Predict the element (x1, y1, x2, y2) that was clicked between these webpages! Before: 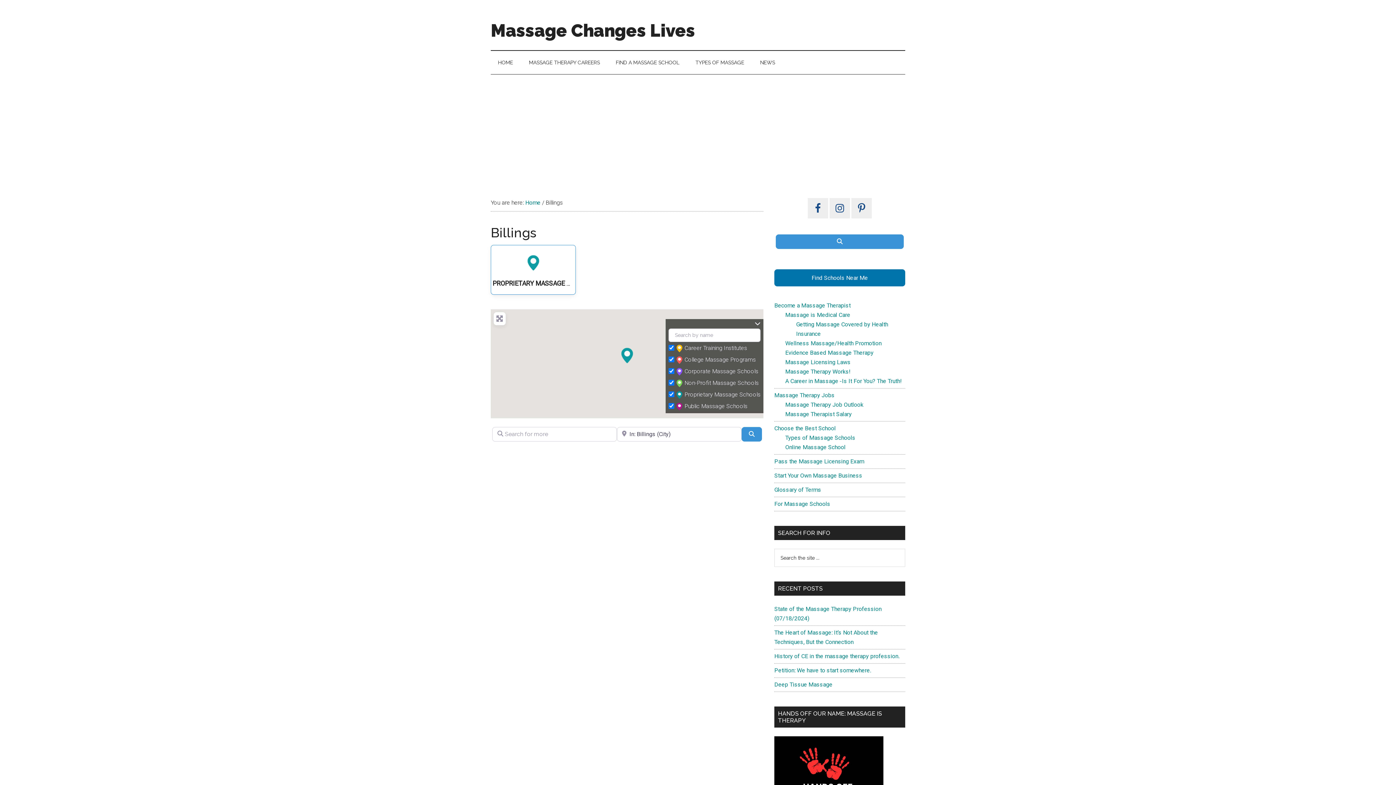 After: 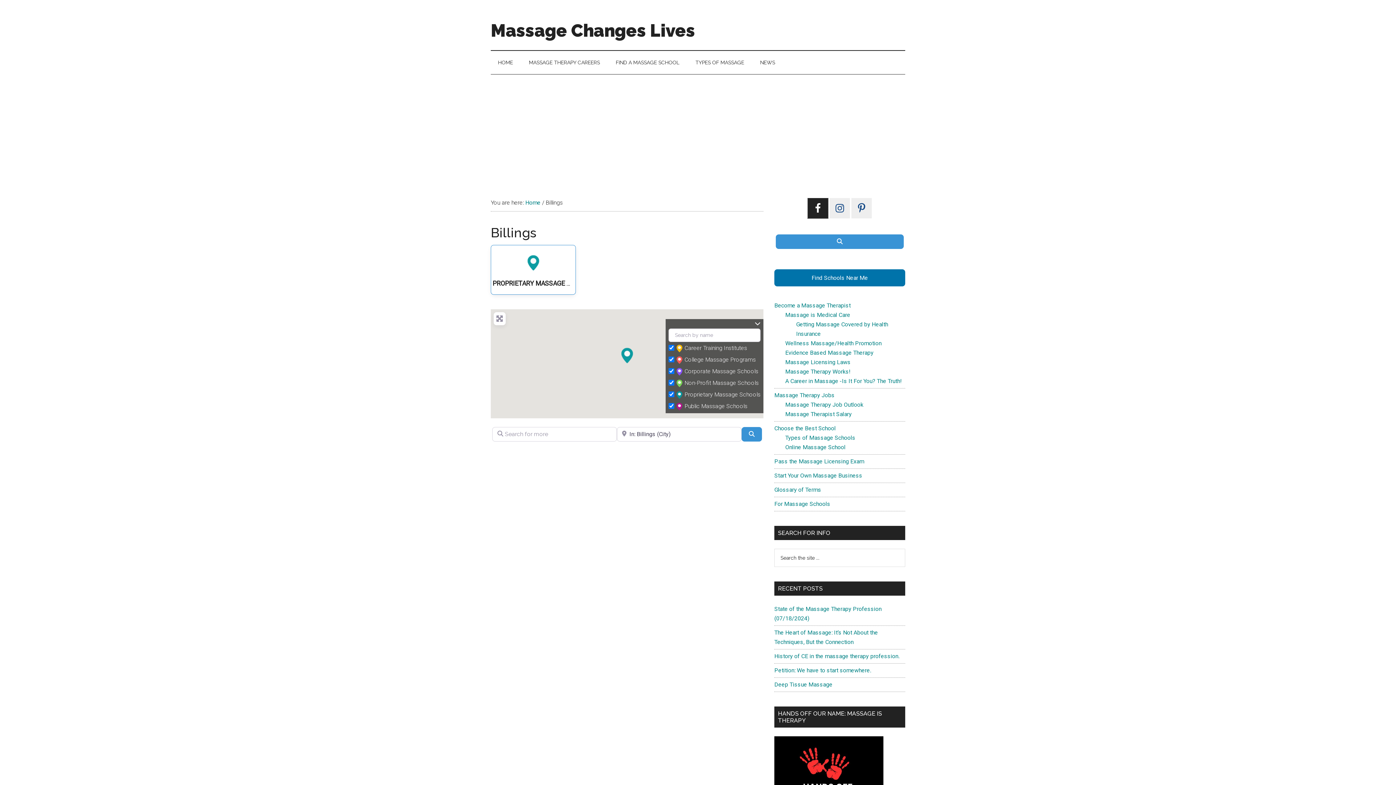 Action: bbox: (808, 198, 828, 218)